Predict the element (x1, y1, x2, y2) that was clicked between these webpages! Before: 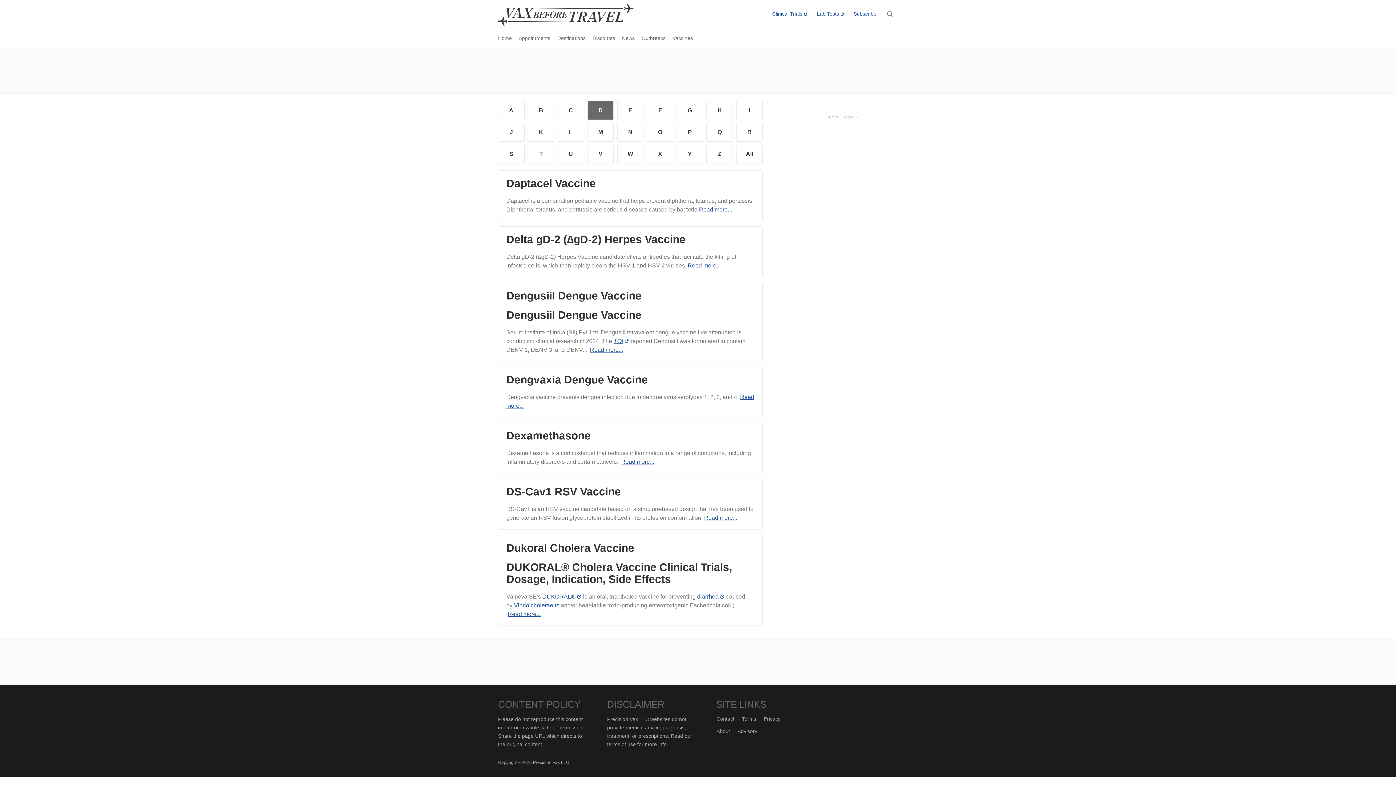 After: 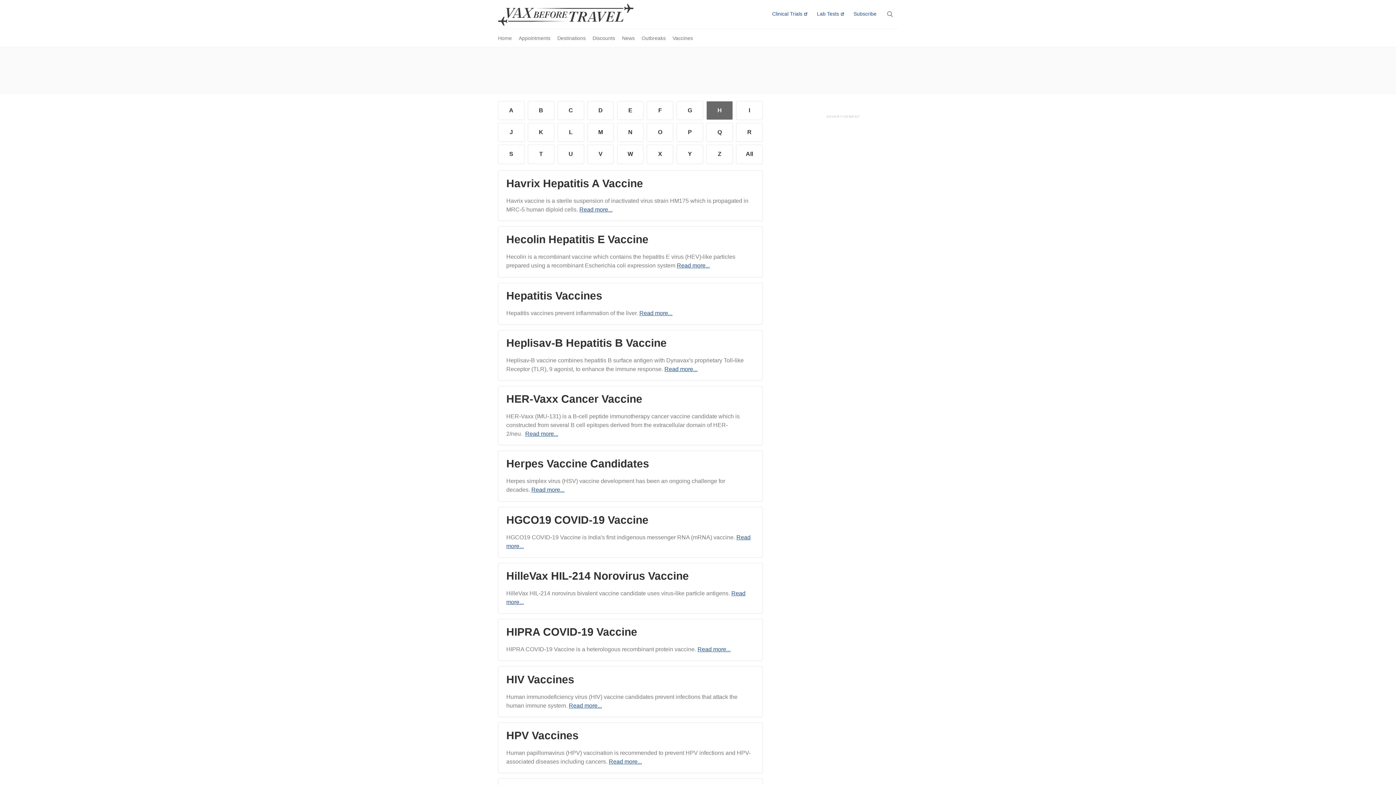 Action: bbox: (706, 101, 732, 119) label: H